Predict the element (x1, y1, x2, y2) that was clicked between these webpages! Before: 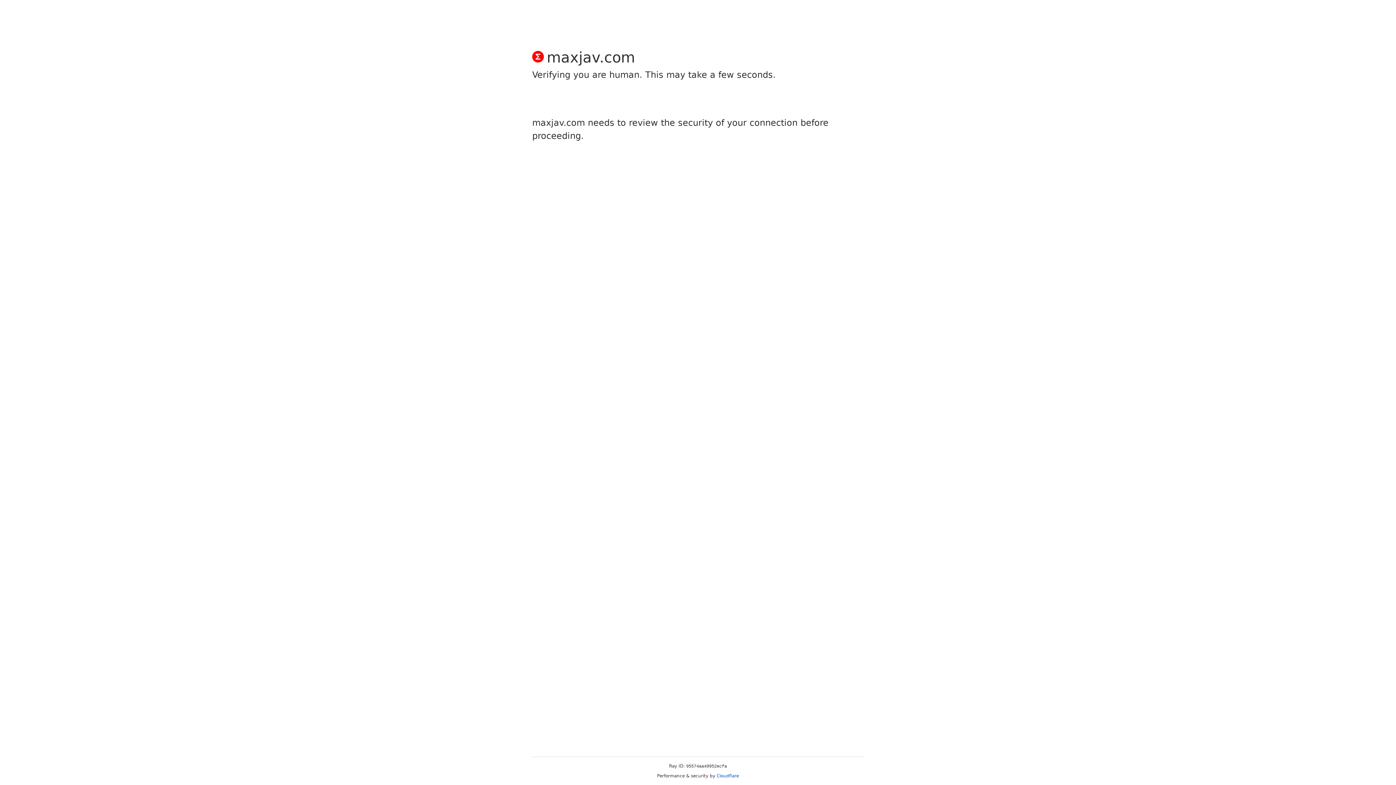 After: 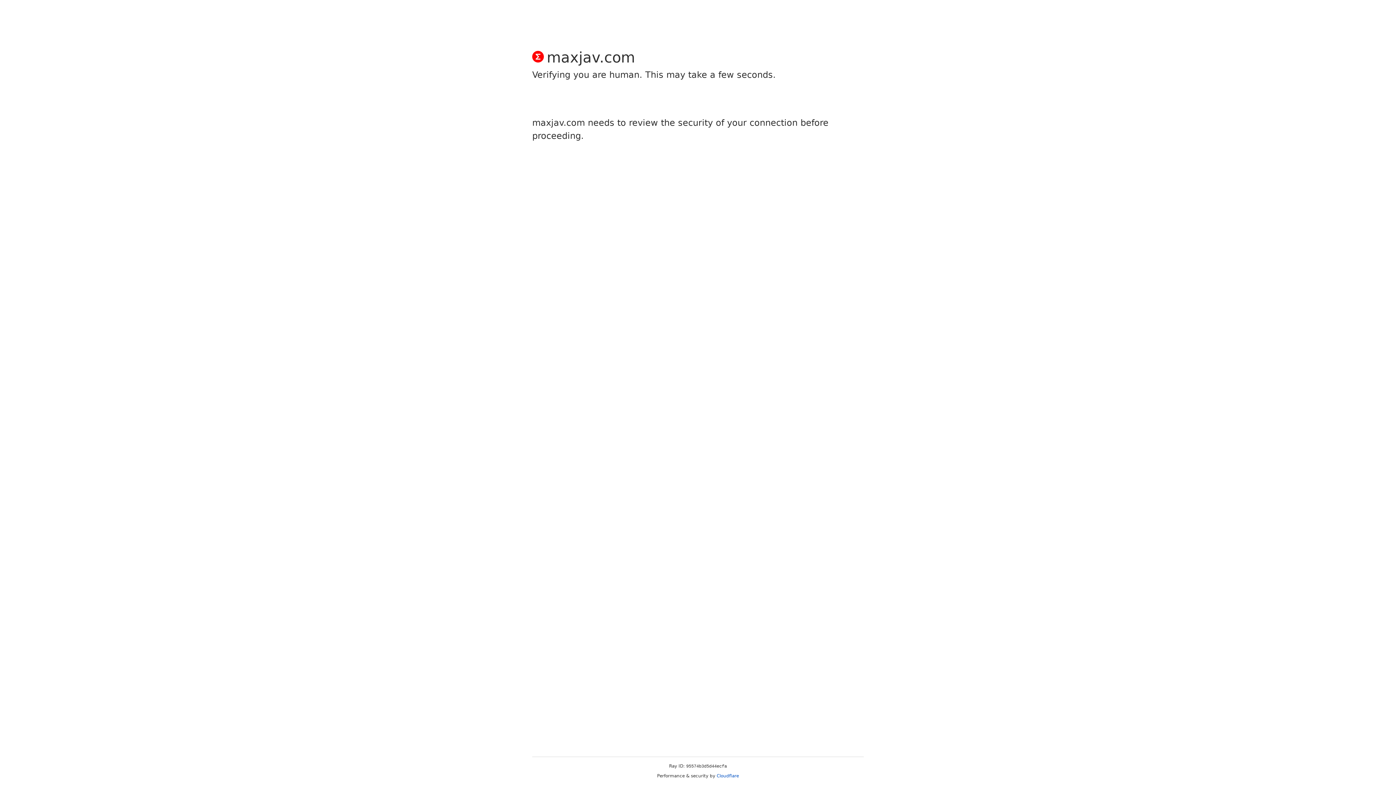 Action: bbox: (716, 773, 739, 778) label: Cloudflare